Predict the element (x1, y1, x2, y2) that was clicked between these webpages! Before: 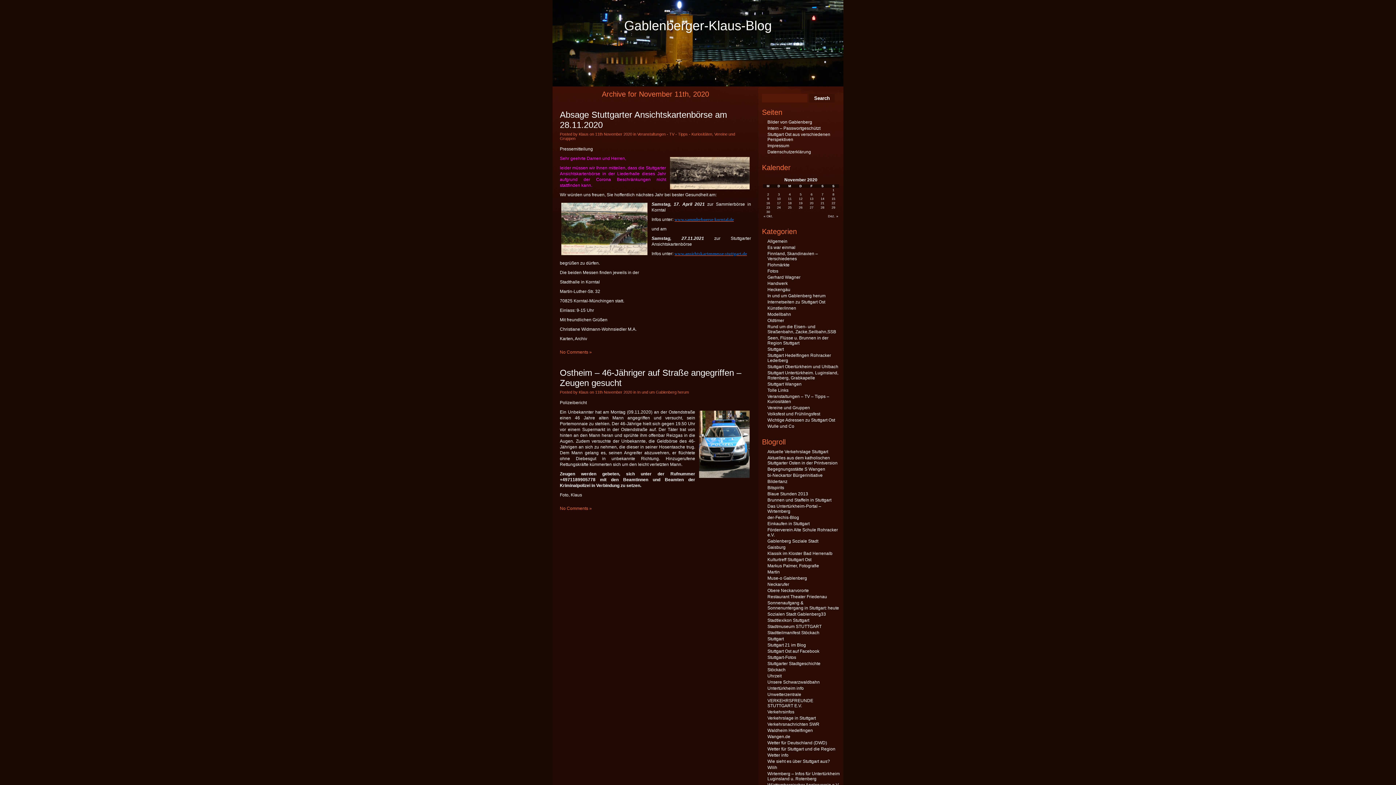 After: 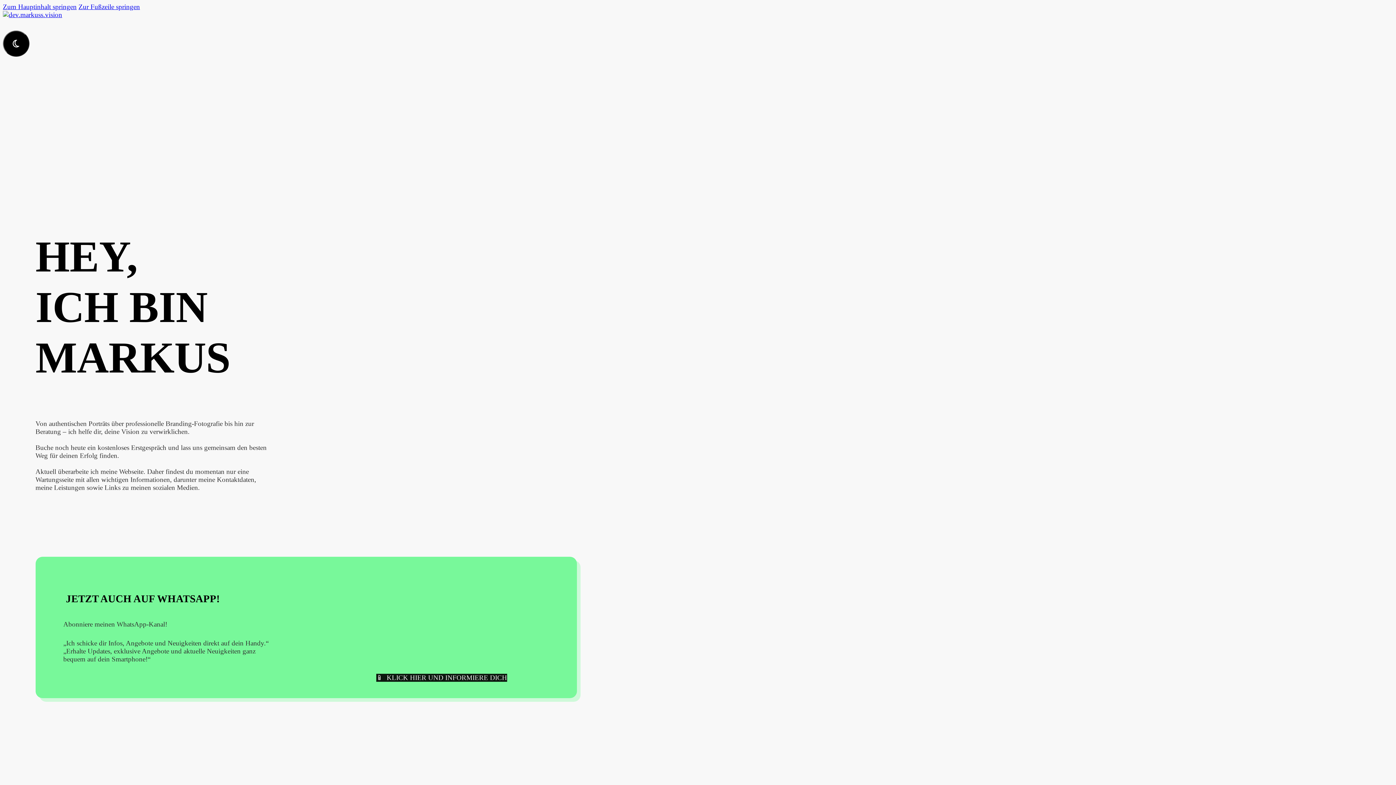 Action: label: Markus Palmer, Fotografie bbox: (767, 563, 819, 568)